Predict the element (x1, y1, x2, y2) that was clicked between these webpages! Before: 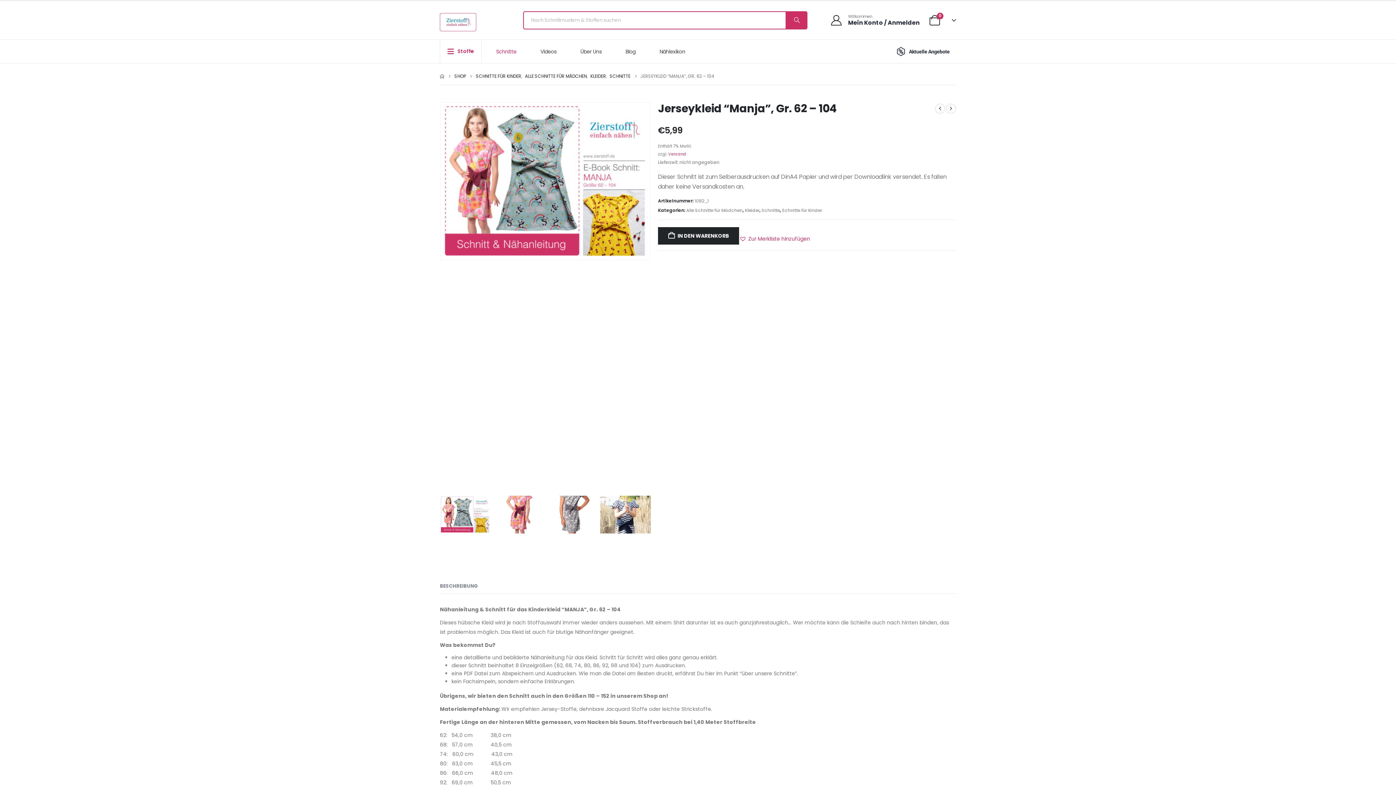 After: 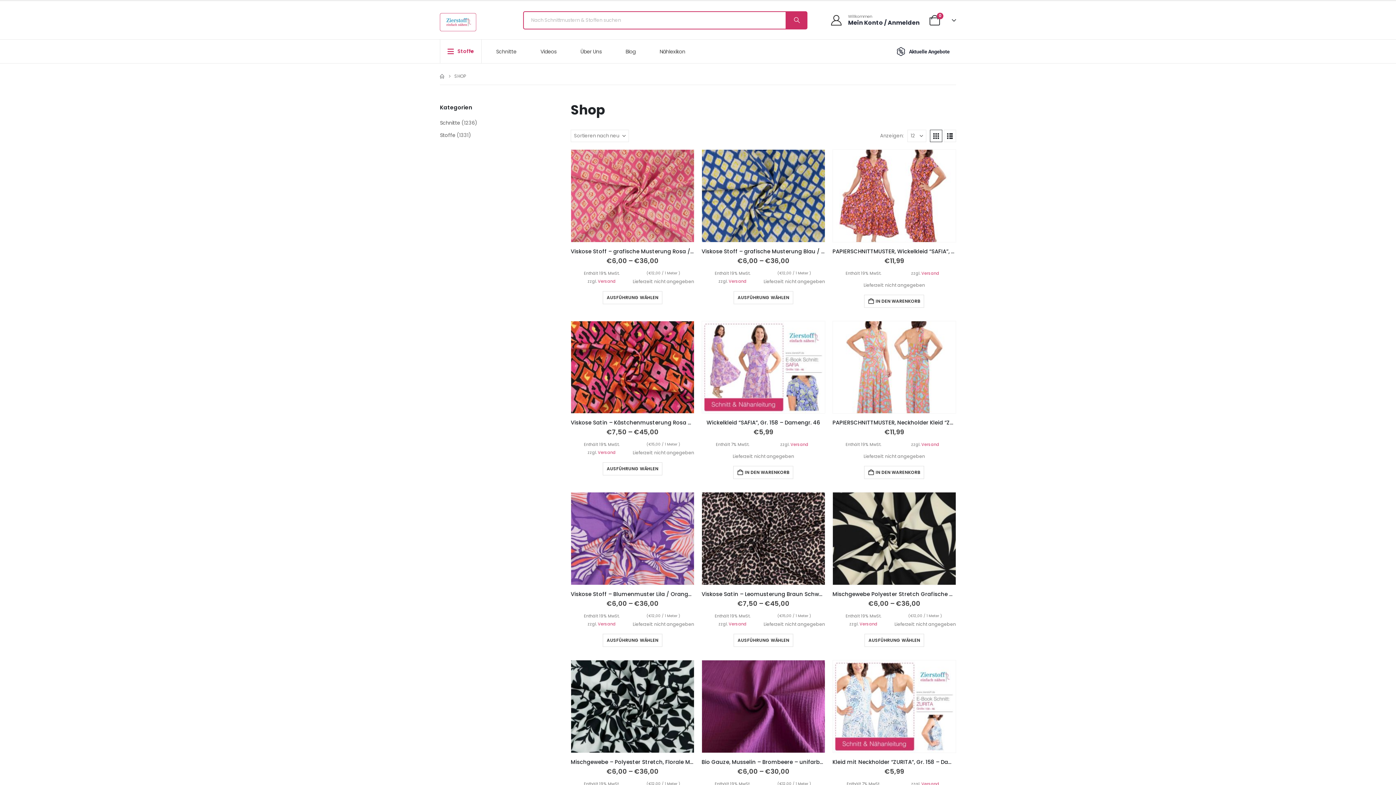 Action: bbox: (454, 72, 465, 80) label: SHOP